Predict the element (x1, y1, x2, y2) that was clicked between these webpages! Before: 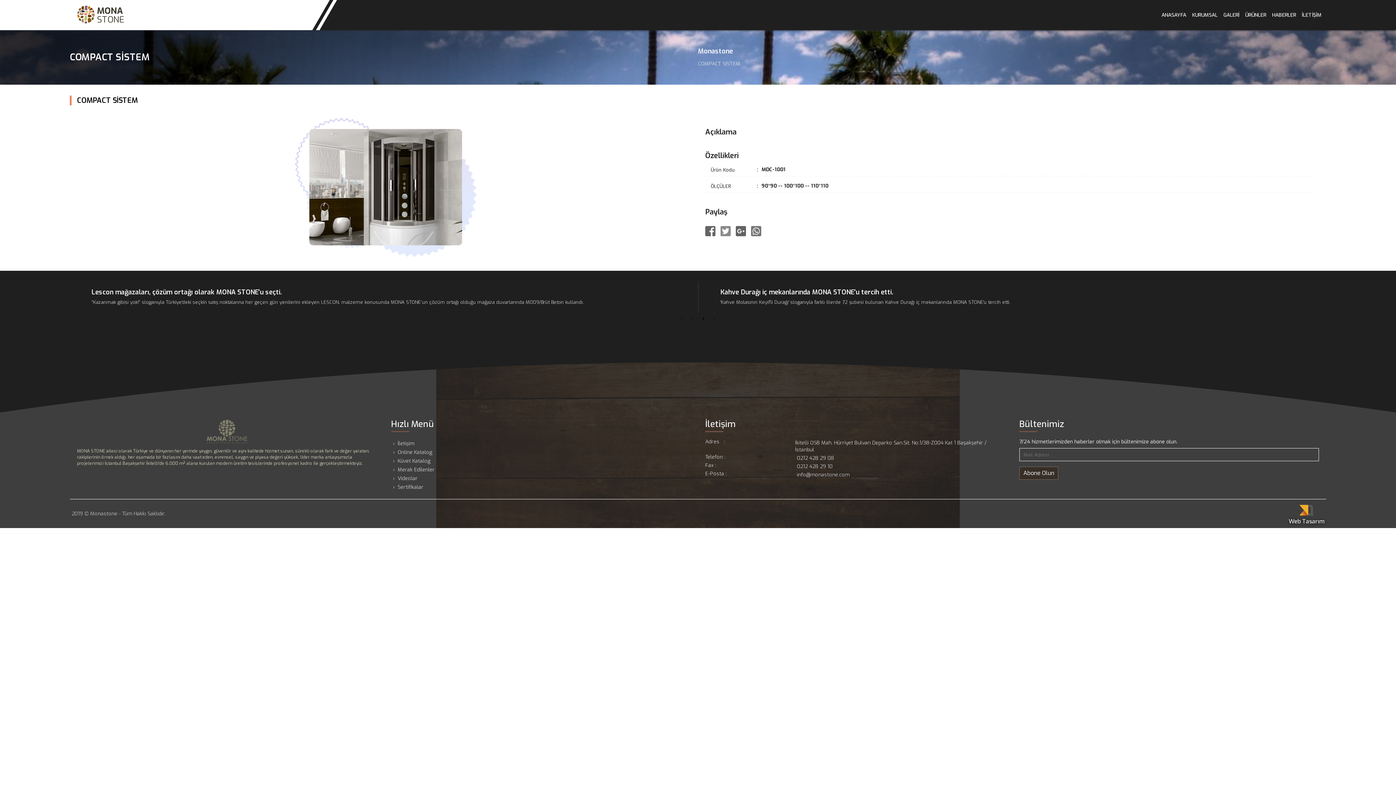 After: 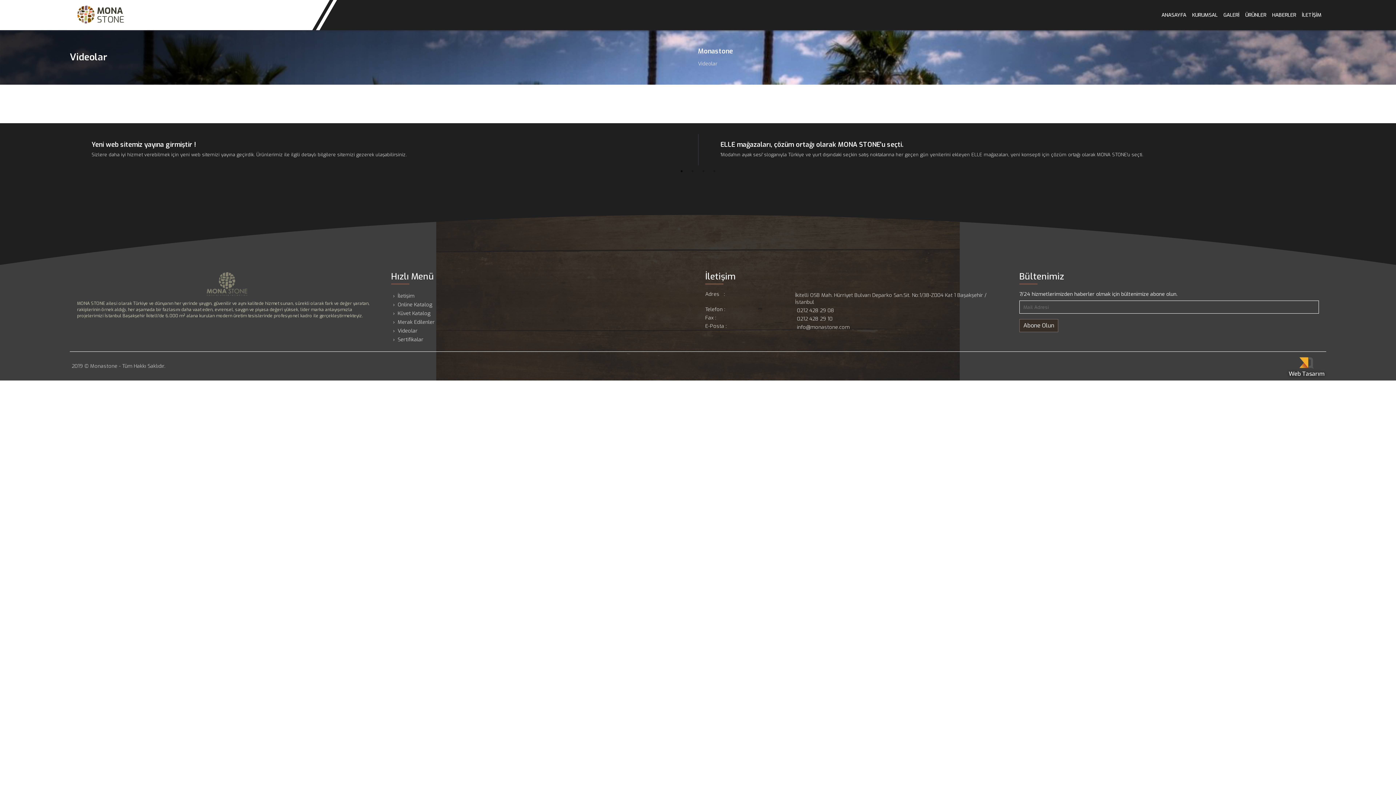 Action: label: Videolar bbox: (391, 474, 419, 483)